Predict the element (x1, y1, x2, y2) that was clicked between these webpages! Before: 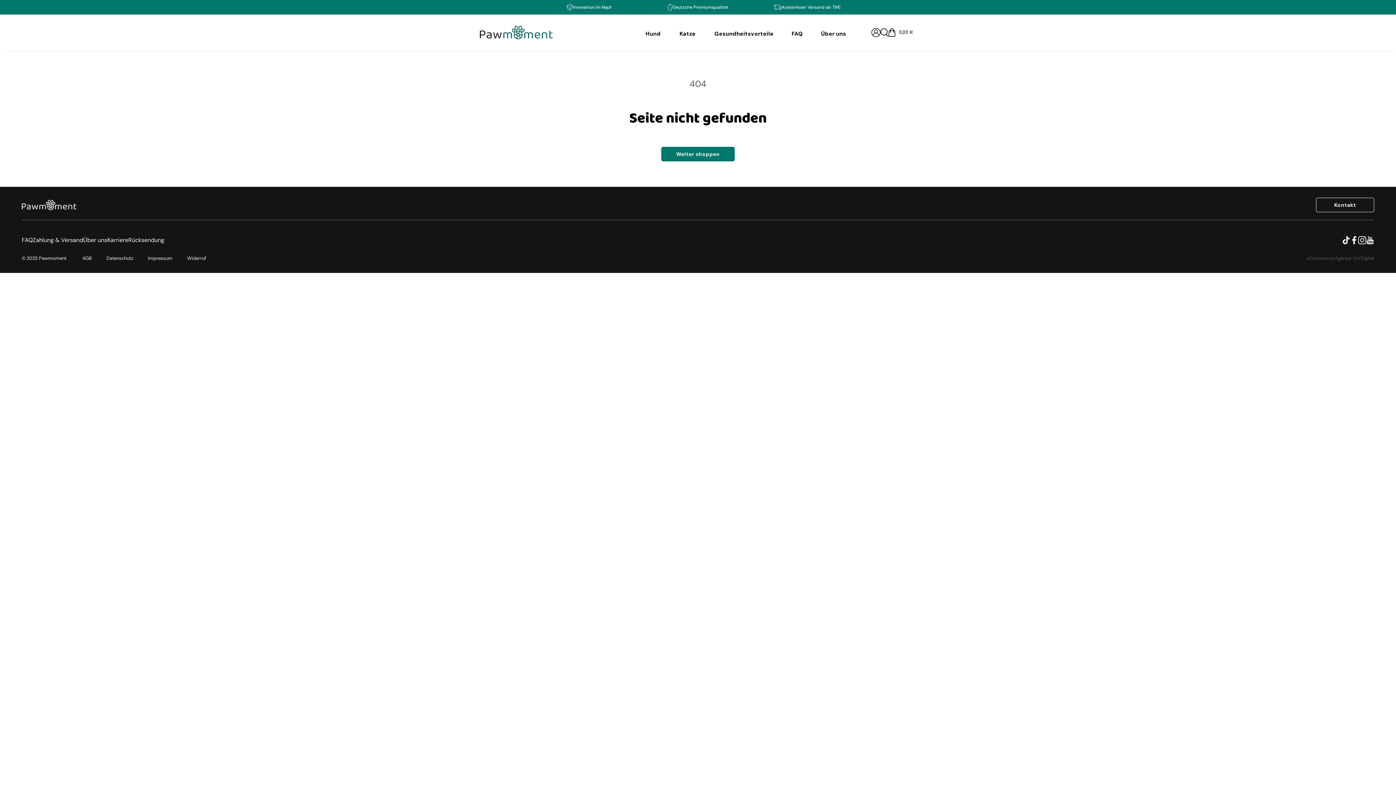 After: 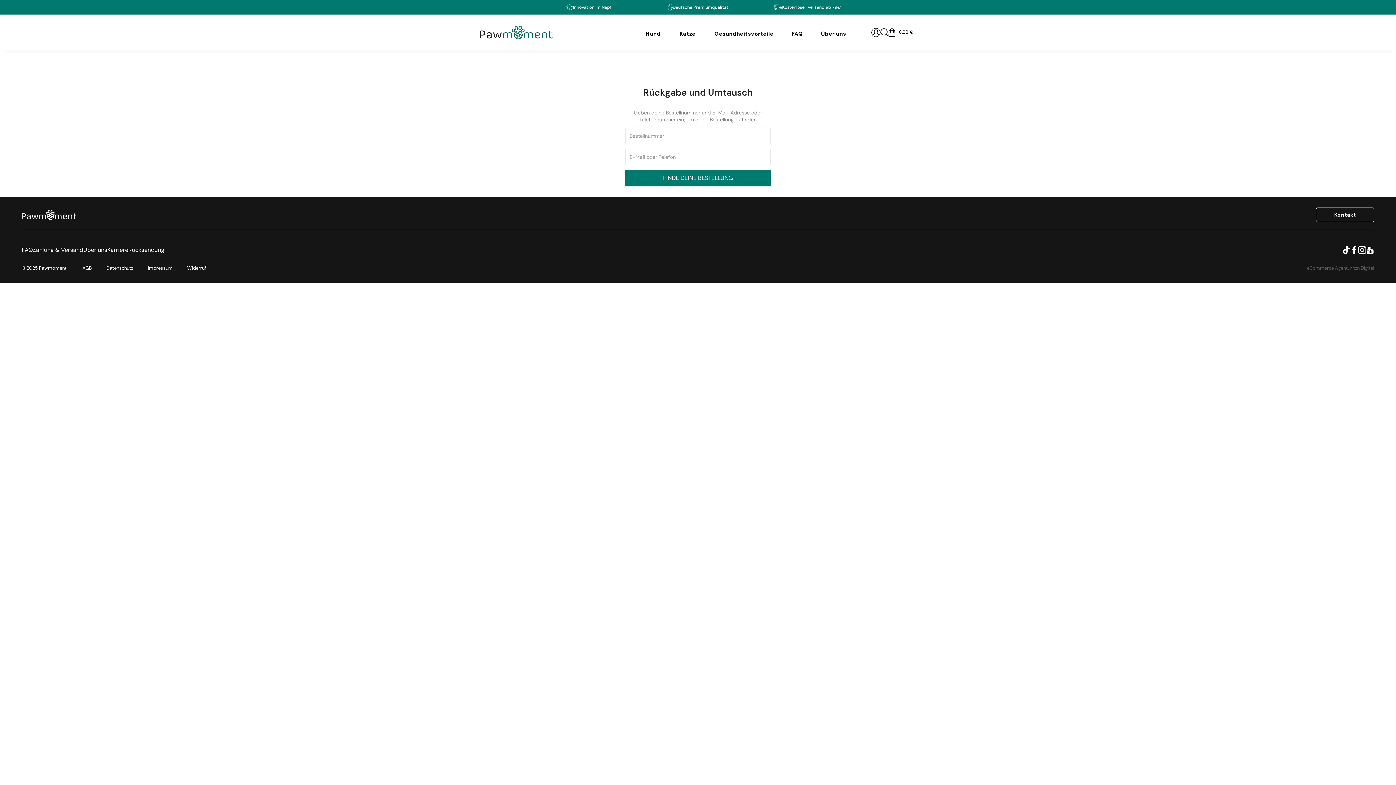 Action: bbox: (128, 235, 164, 245) label: Rücksendung